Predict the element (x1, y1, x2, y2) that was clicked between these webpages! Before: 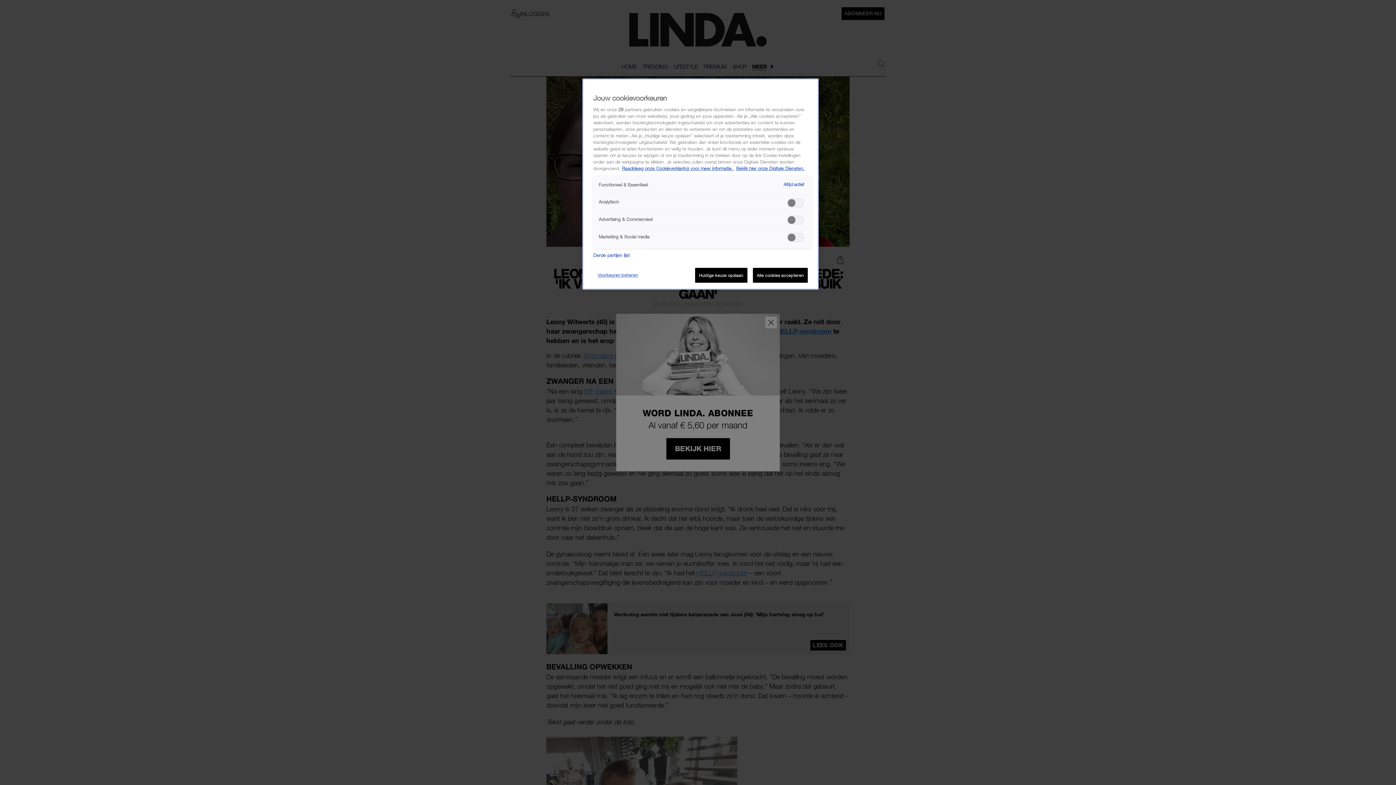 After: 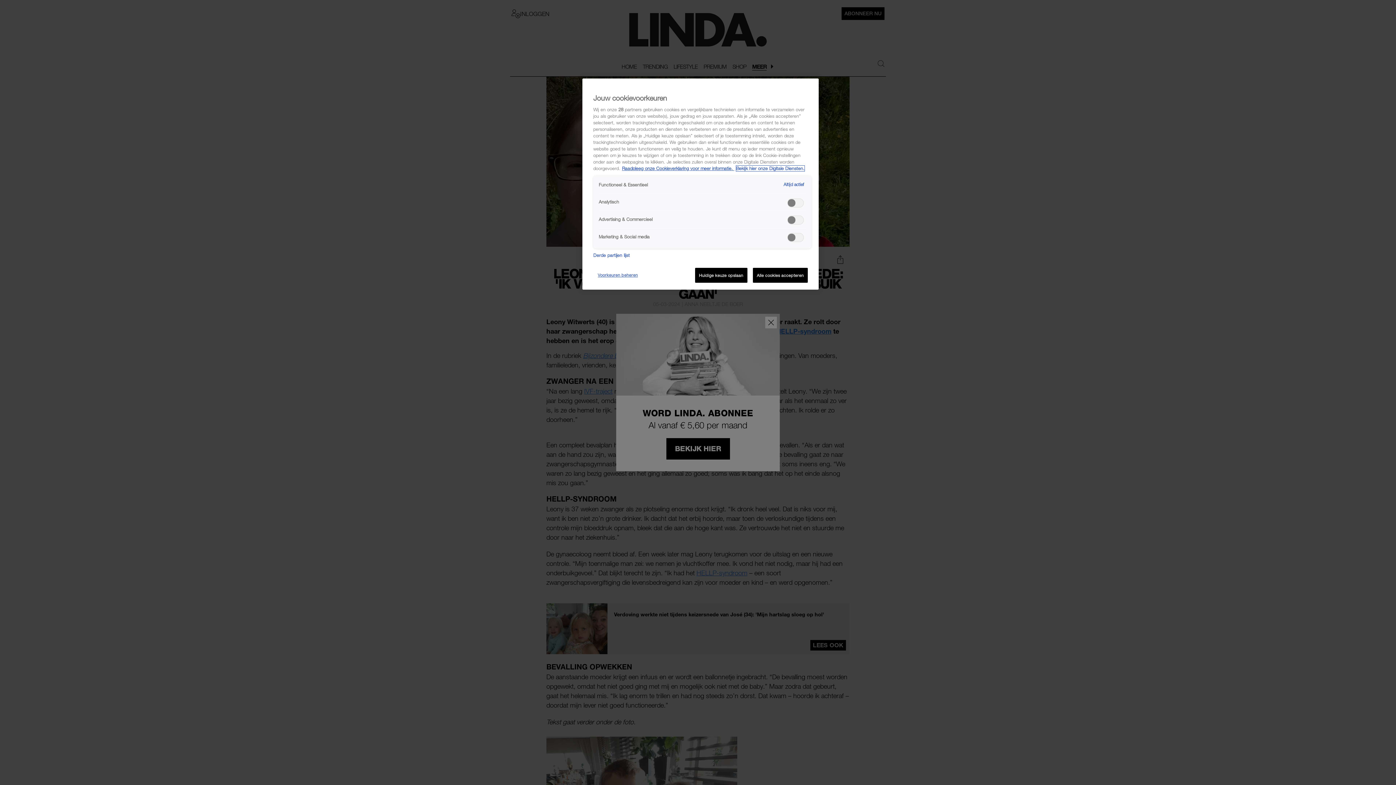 Action: label: Bekijk hier onze Digitale Diensten, opent in een nieuw tabblad bbox: (736, 165, 804, 171)